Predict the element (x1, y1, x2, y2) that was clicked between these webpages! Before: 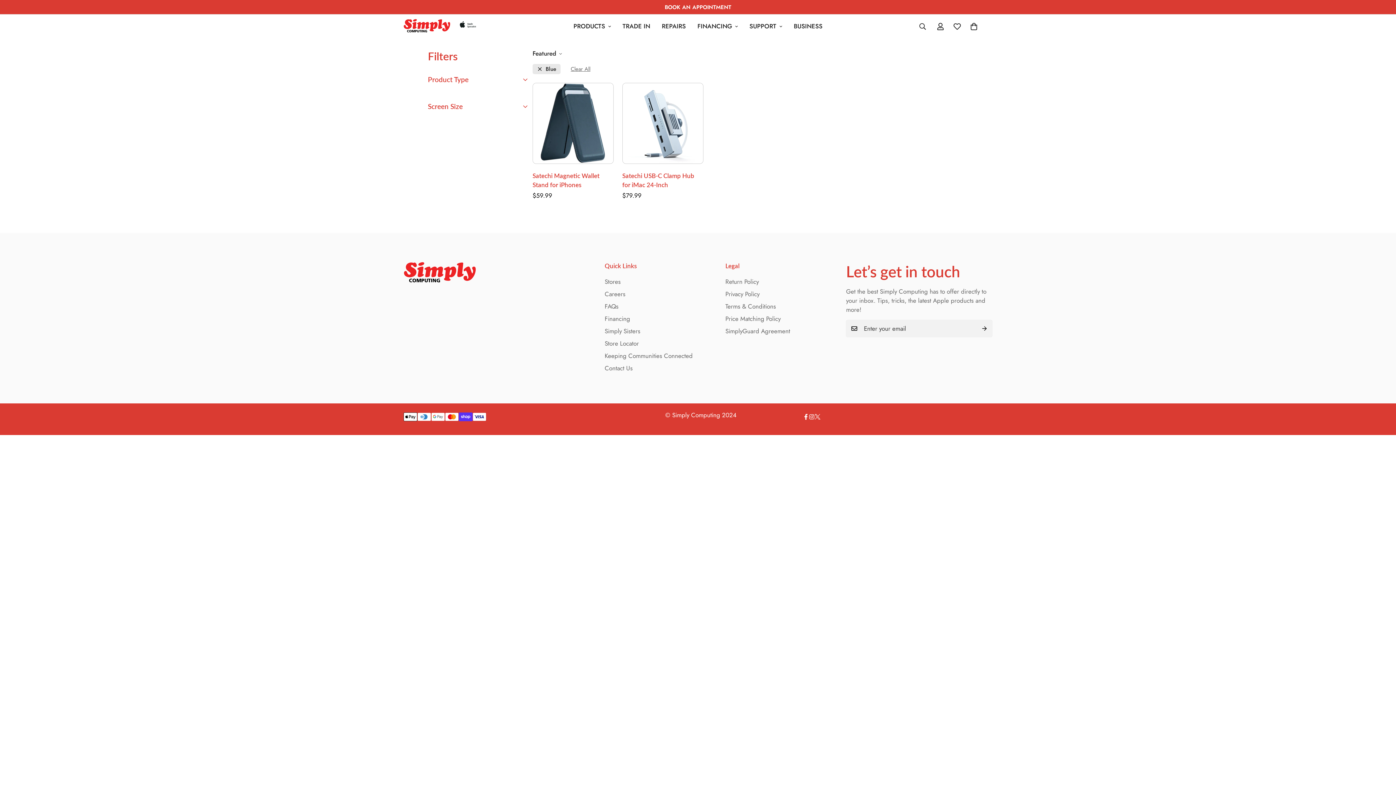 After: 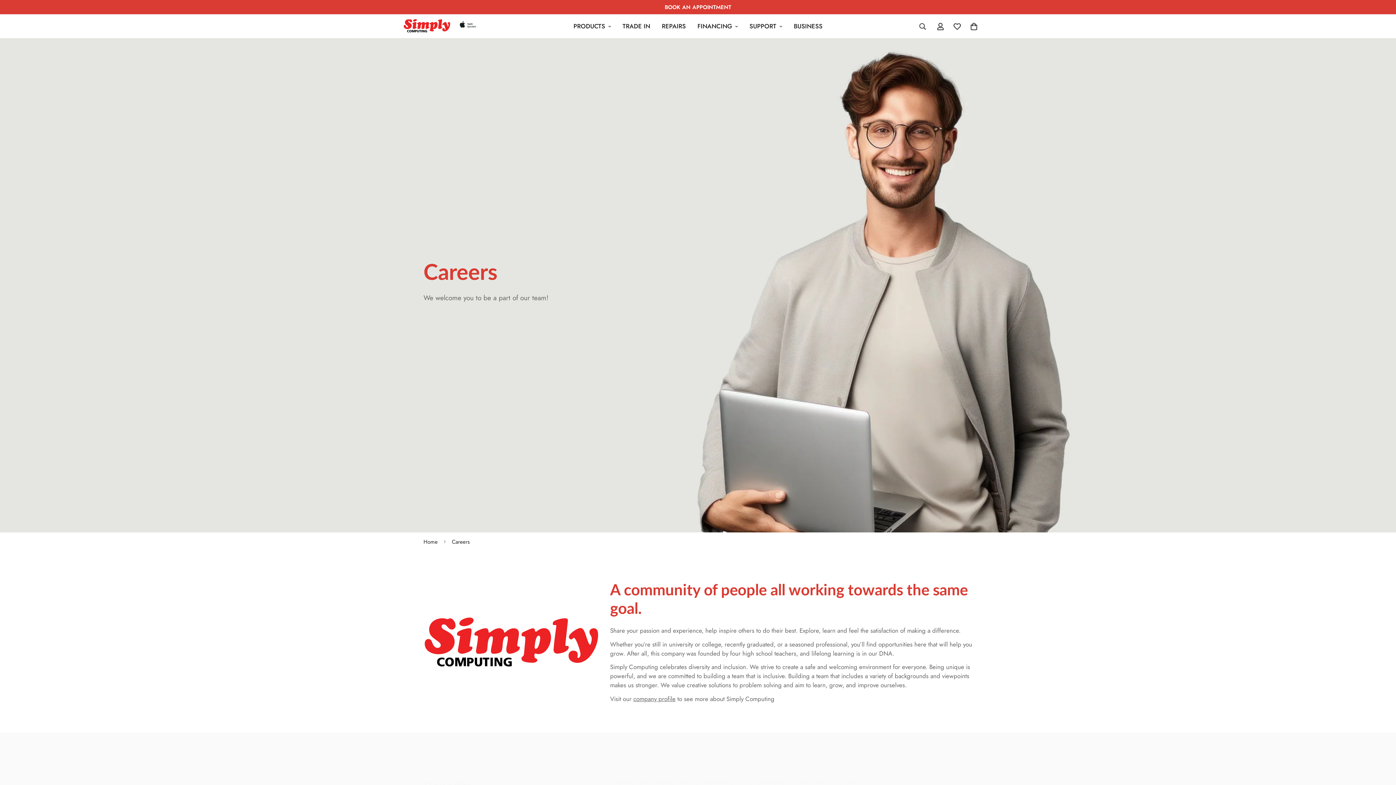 Action: bbox: (604, 289, 625, 298) label: Careers